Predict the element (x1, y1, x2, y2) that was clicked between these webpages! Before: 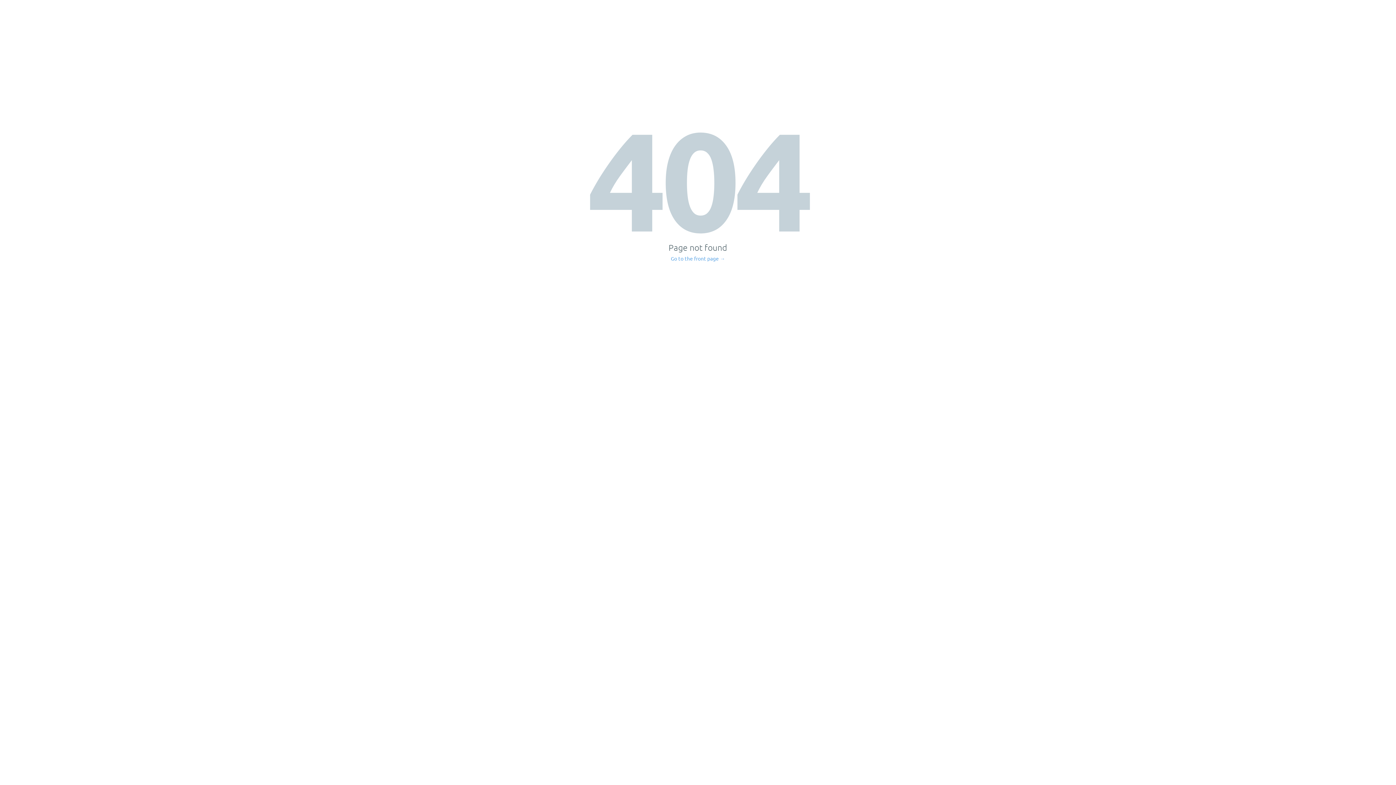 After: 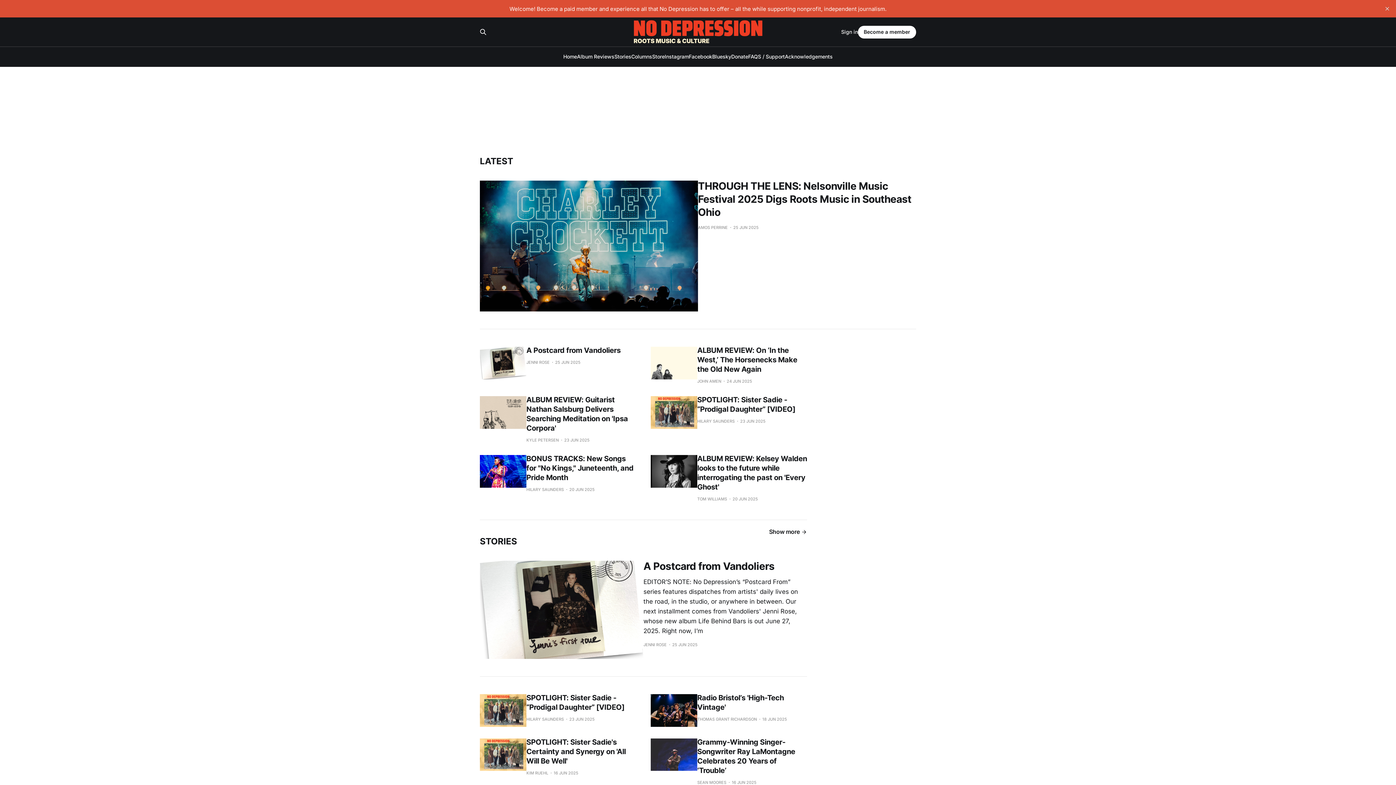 Action: bbox: (671, 256, 725, 261) label: Go to the front page →